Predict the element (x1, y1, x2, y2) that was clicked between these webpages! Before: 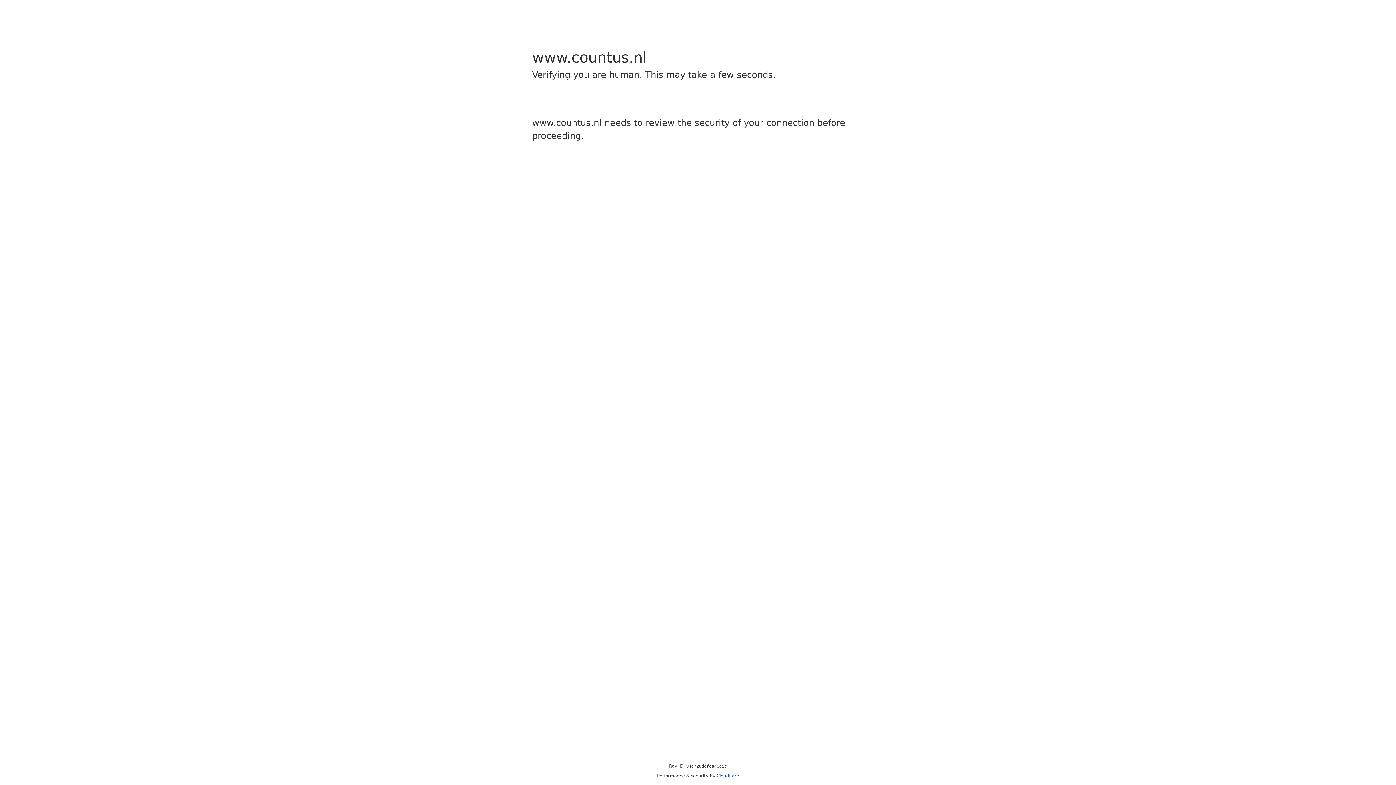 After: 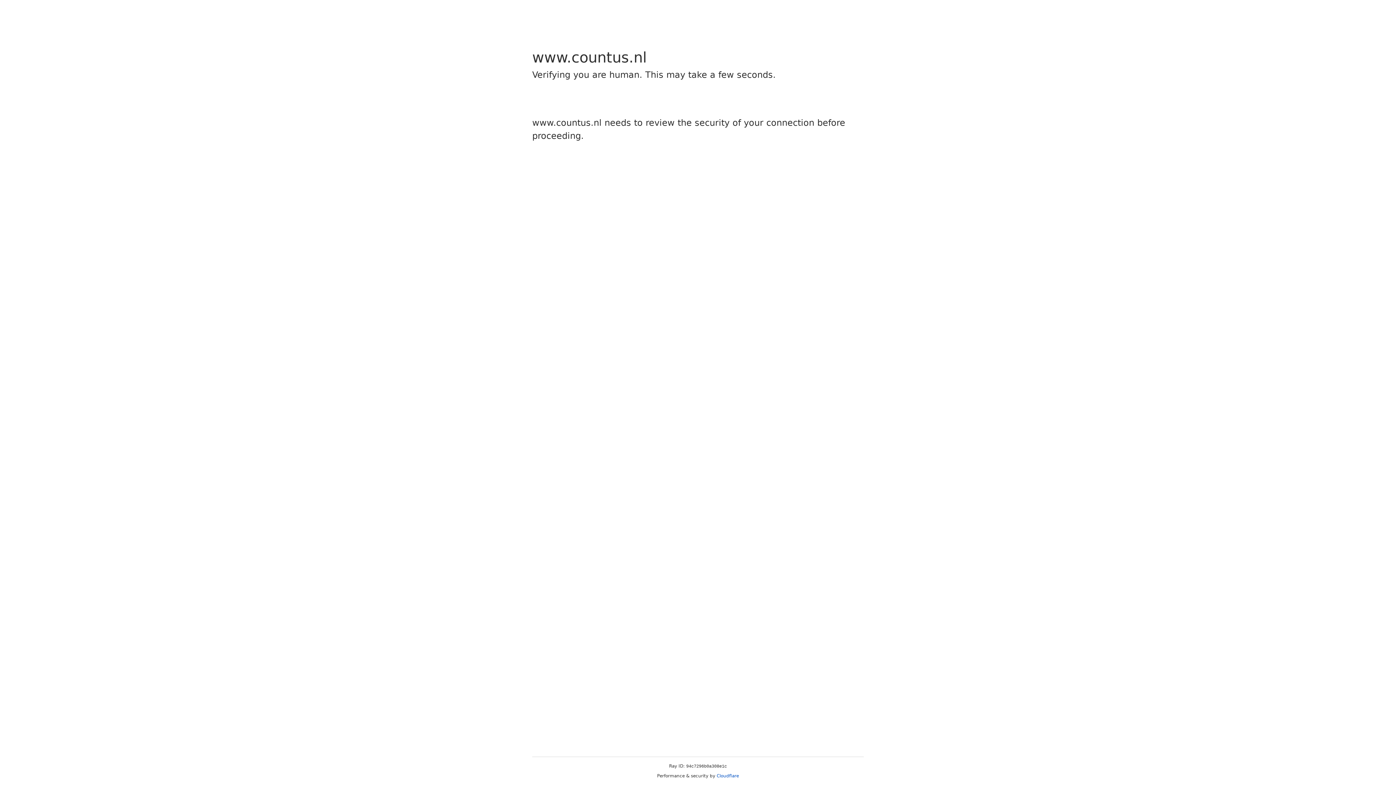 Action: label: Cloudflare bbox: (716, 773, 739, 778)